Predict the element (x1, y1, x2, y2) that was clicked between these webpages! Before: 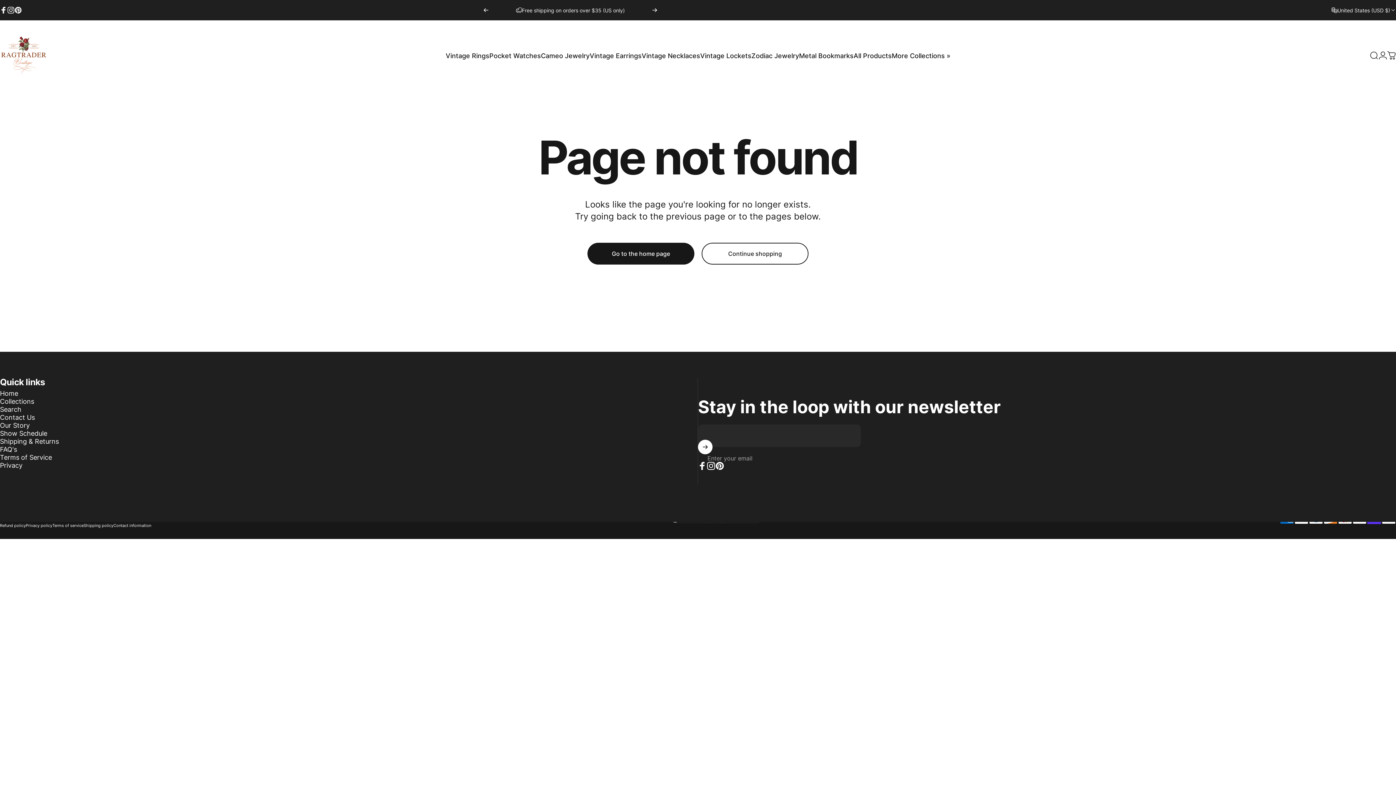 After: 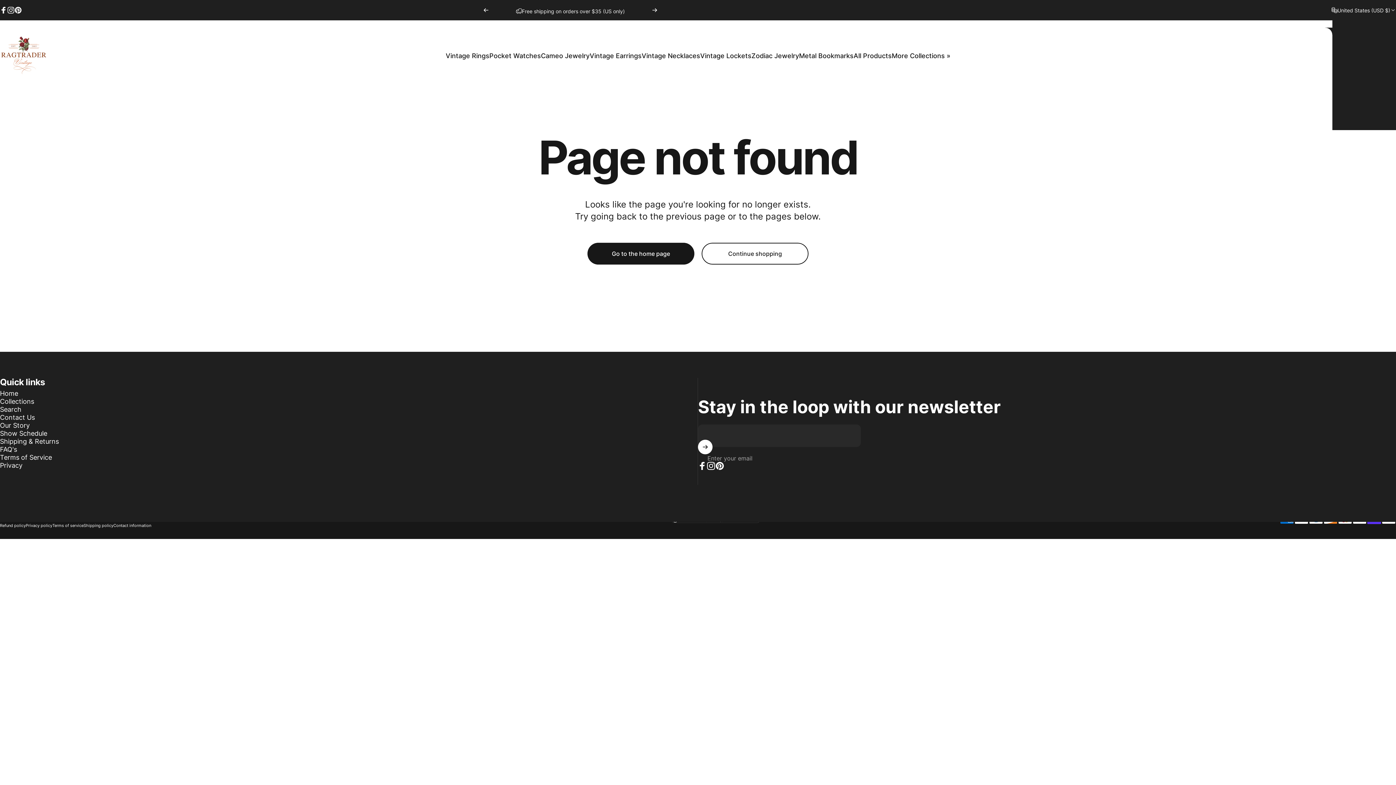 Action: label: United States (USD $) bbox: (1331, 0, 1396, 20)